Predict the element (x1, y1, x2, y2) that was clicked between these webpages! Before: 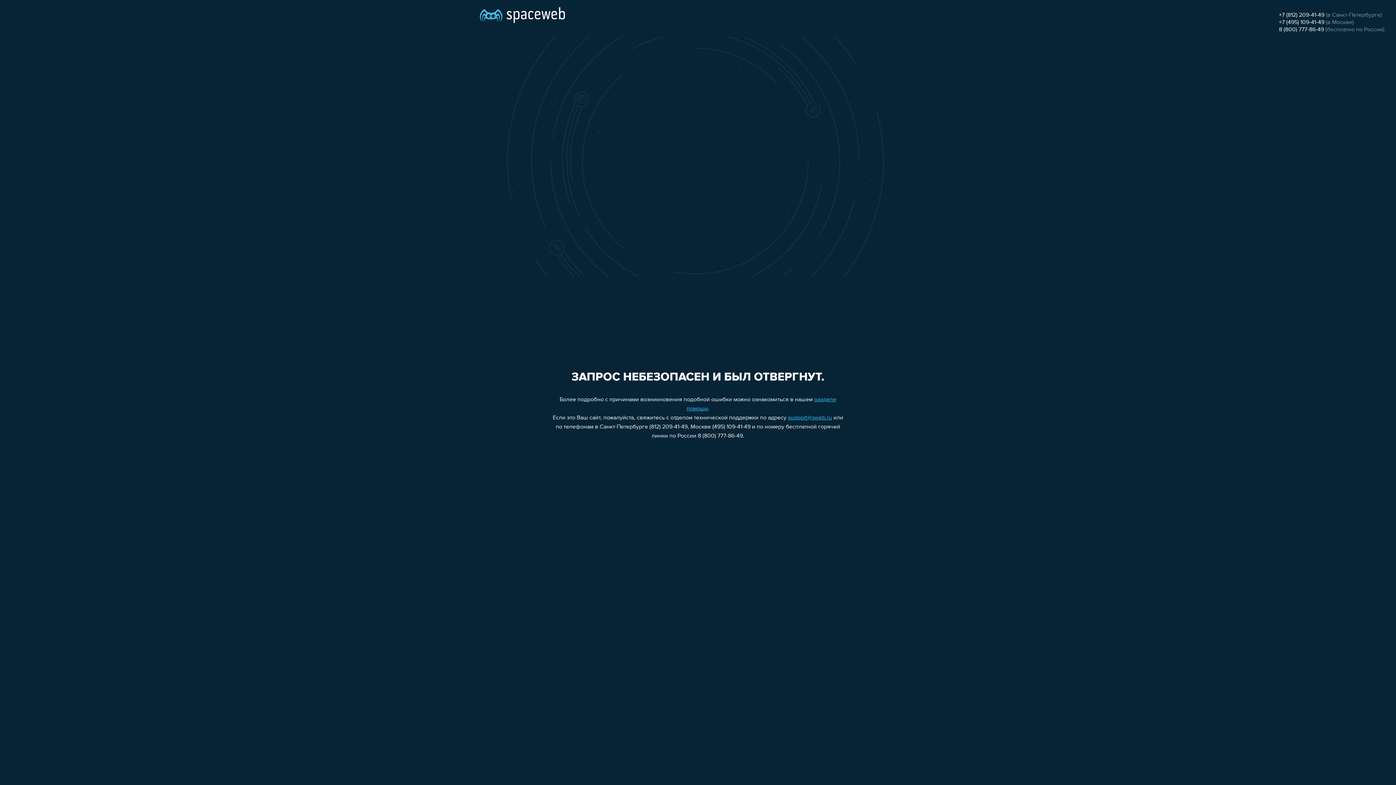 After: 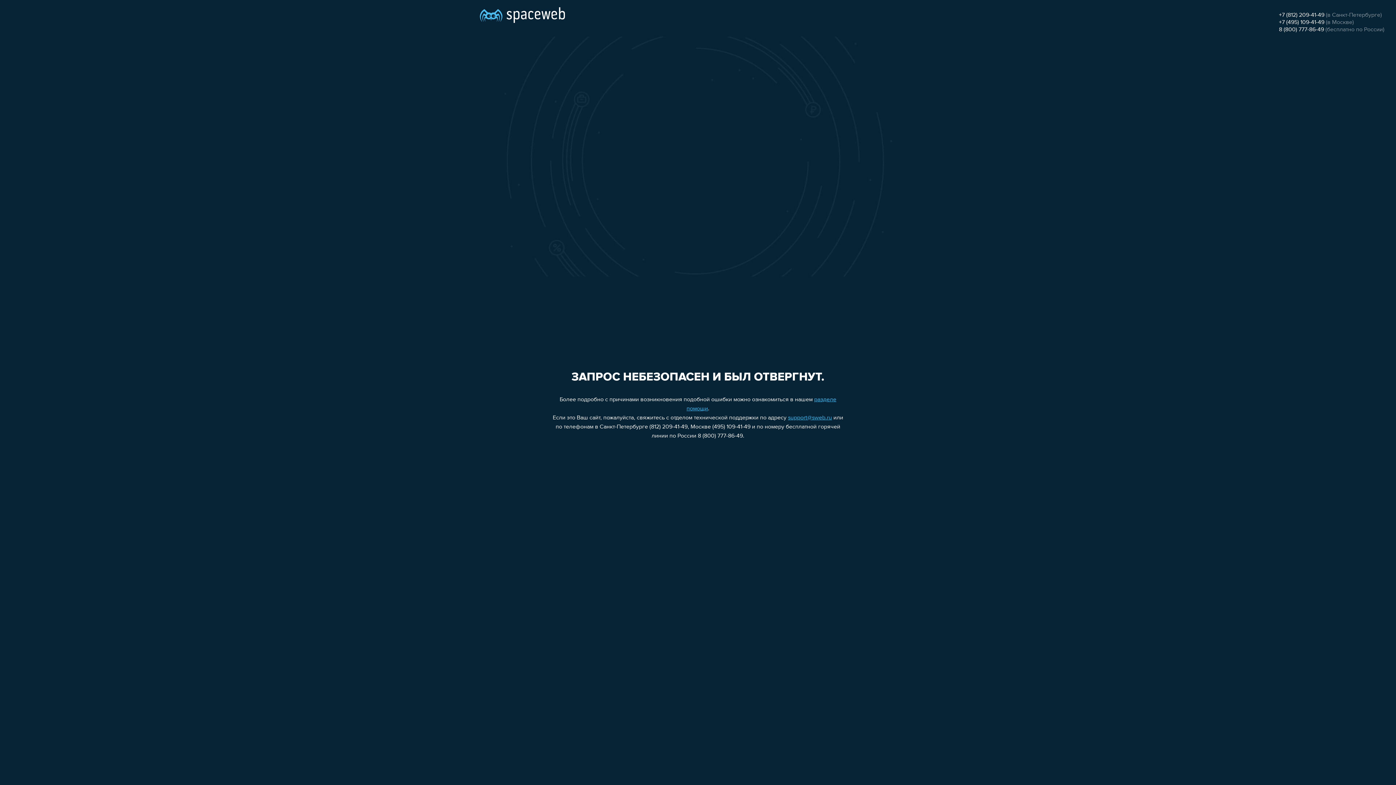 Action: bbox: (1279, 12, 1324, 18) label: +7 (812) 209-41-49